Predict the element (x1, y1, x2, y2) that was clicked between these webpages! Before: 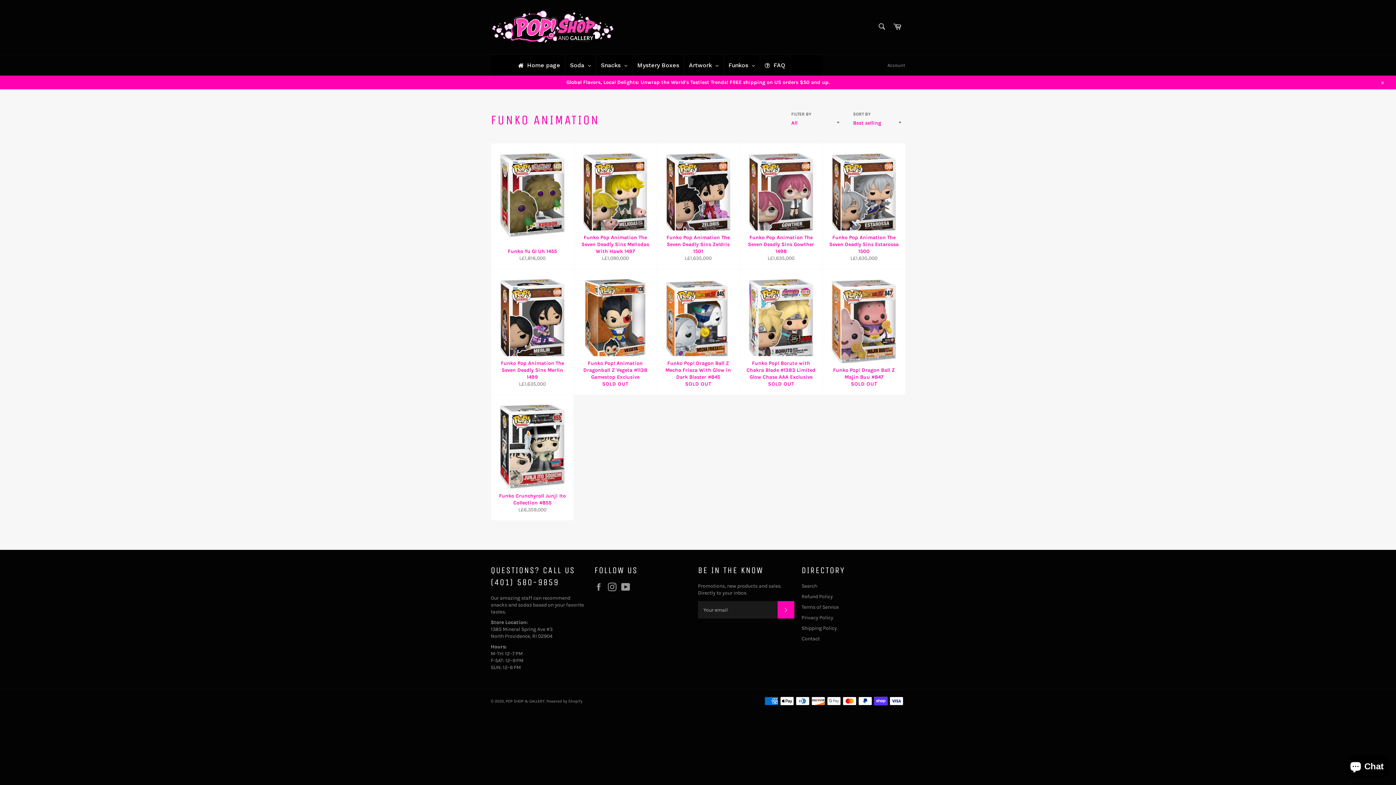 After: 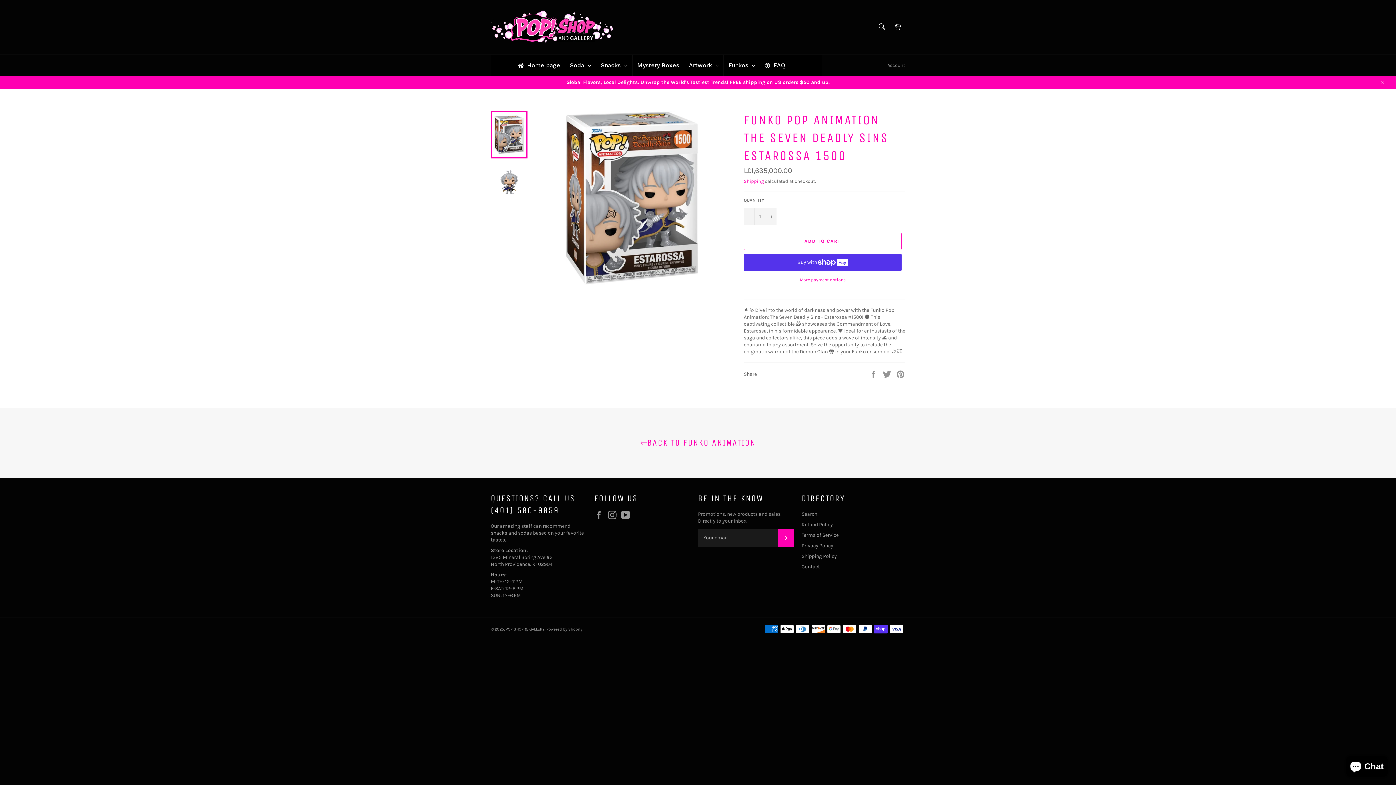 Action: bbox: (822, 143, 905, 269) label: Funko Pop Animation The Seven Deadly Sins Estarossa 1500
Regular price
L£1,635,000